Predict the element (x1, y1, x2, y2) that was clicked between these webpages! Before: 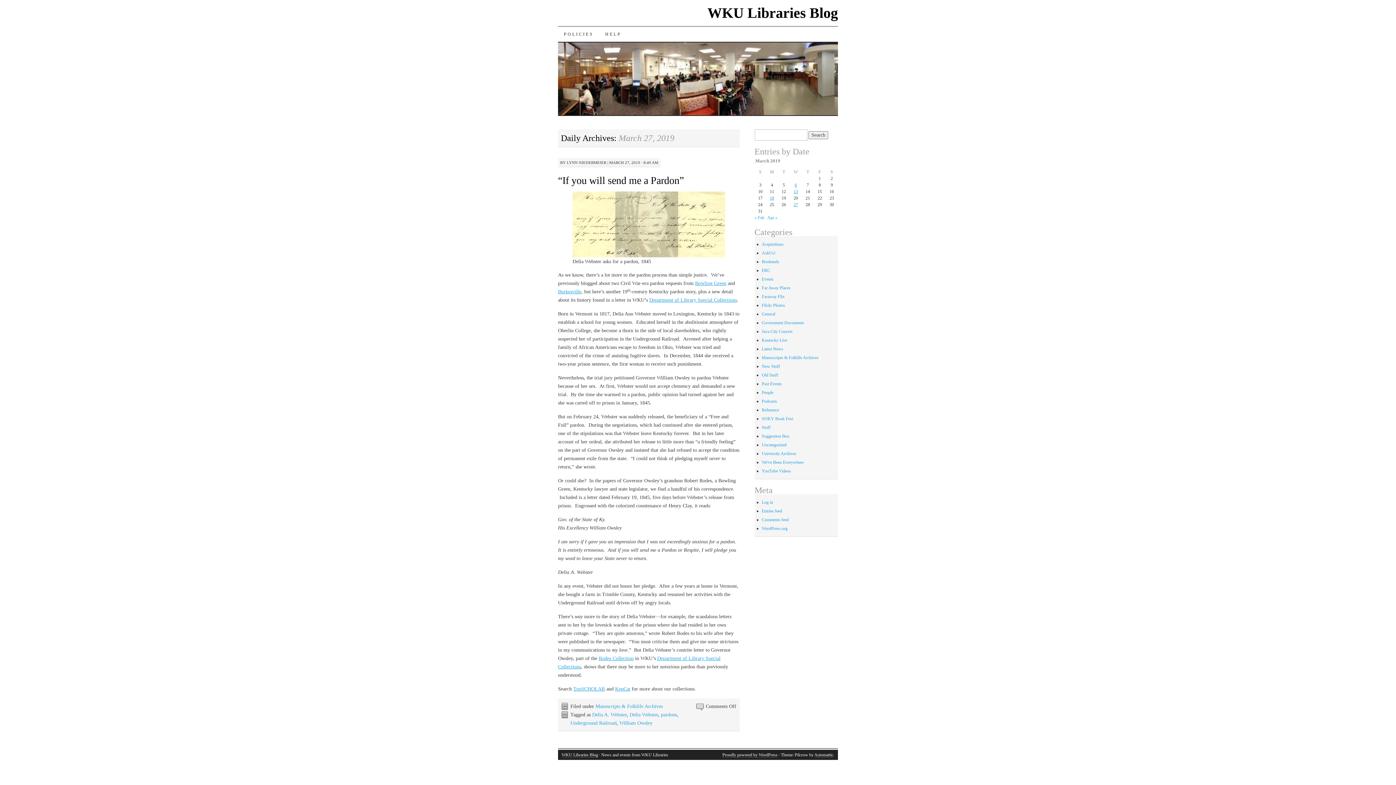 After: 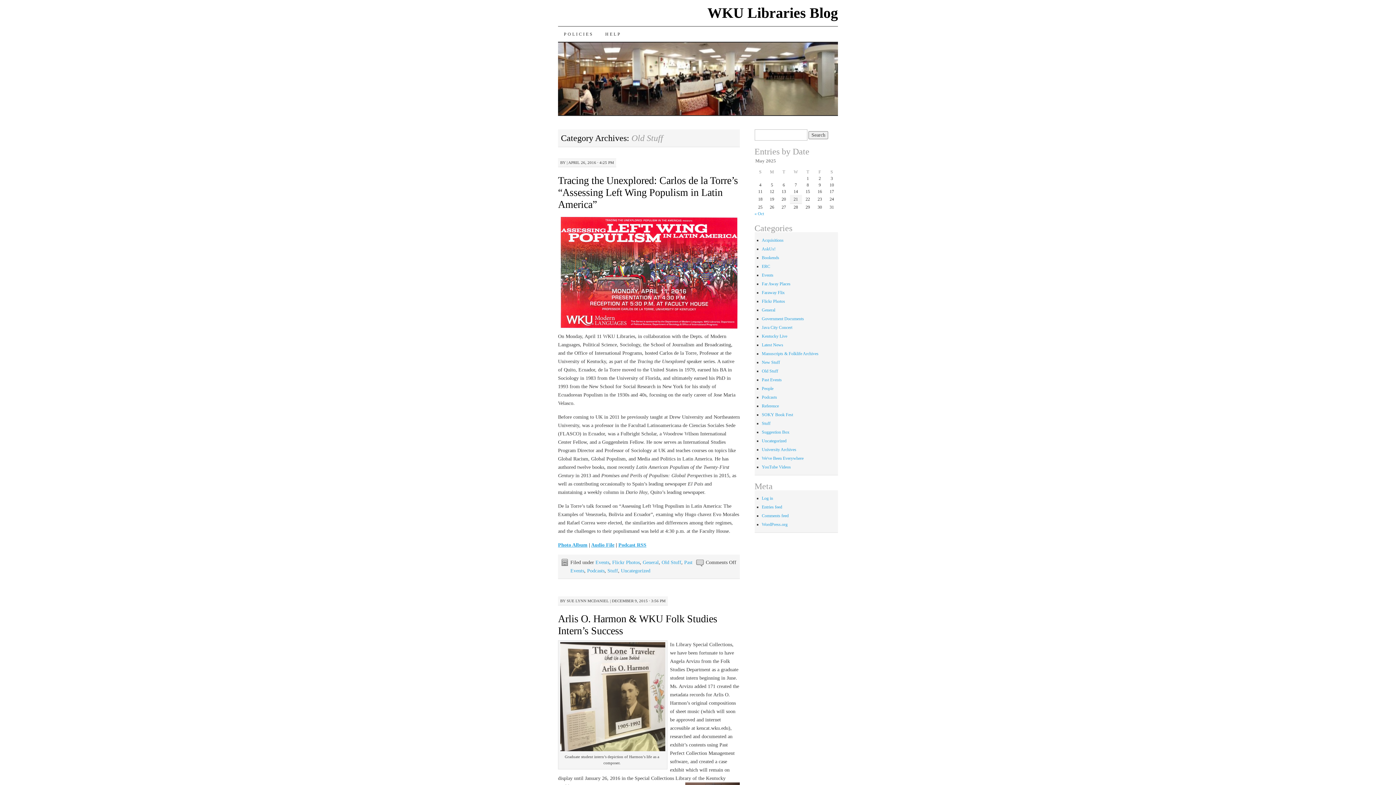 Action: bbox: (762, 372, 778, 377) label: Old Stuff